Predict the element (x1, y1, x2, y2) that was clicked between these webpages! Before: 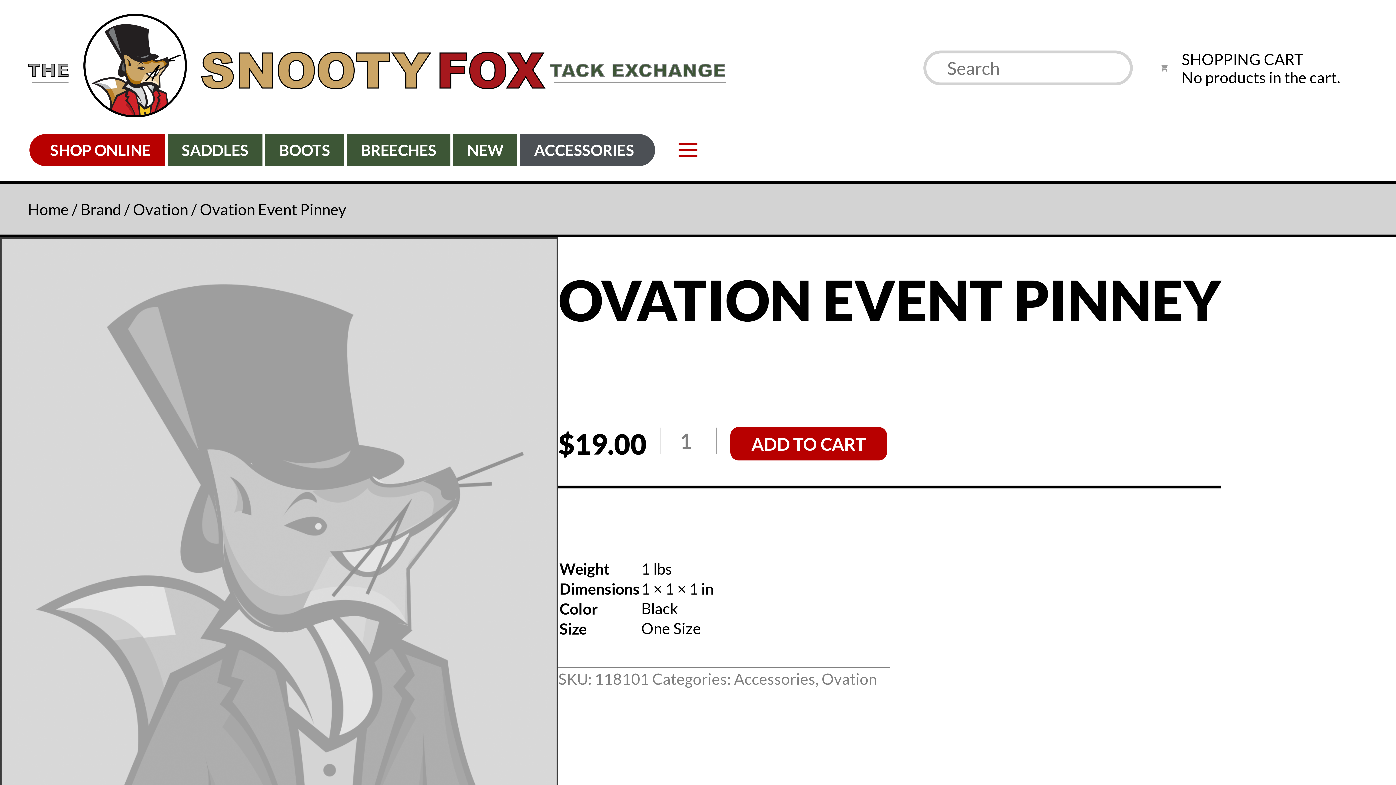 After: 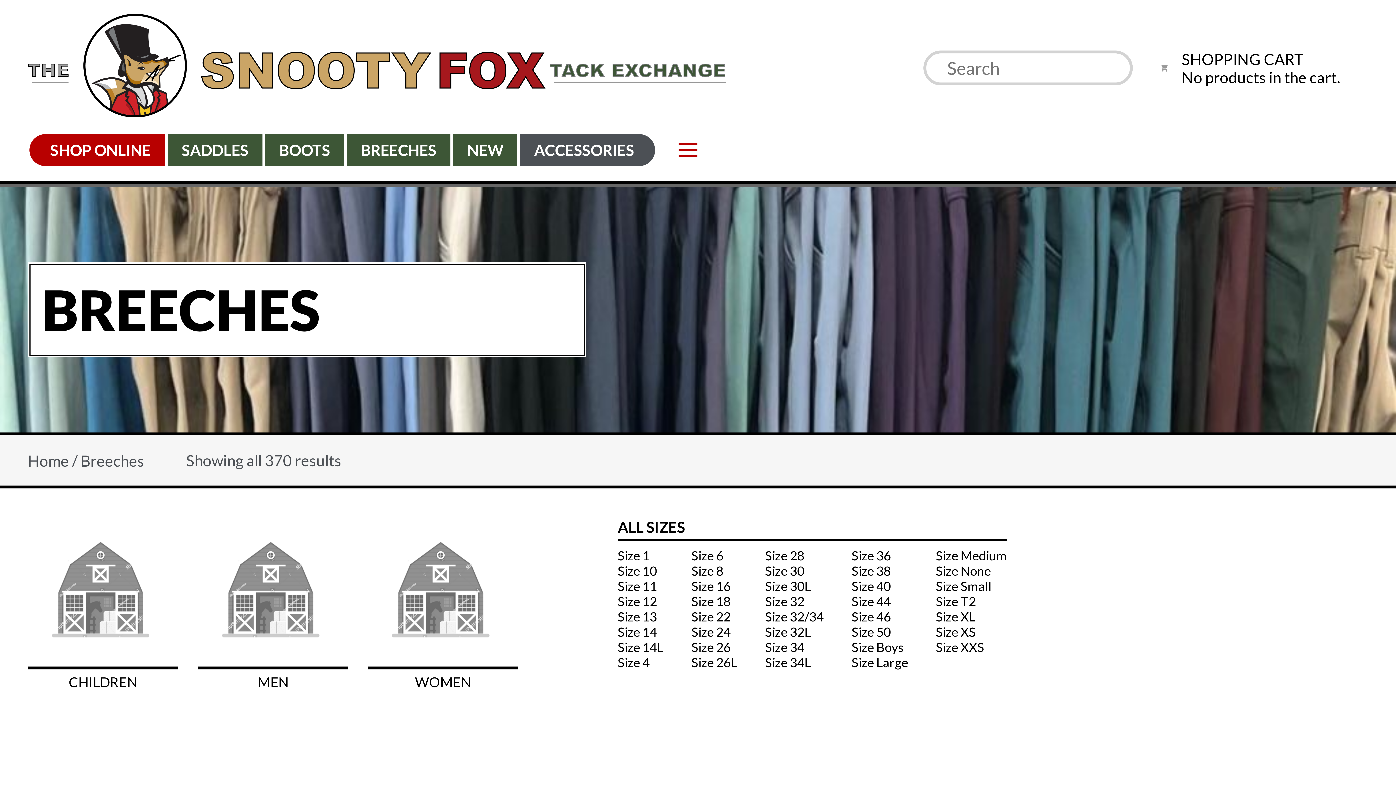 Action: label: BREECHES bbox: (360, 140, 436, 159)